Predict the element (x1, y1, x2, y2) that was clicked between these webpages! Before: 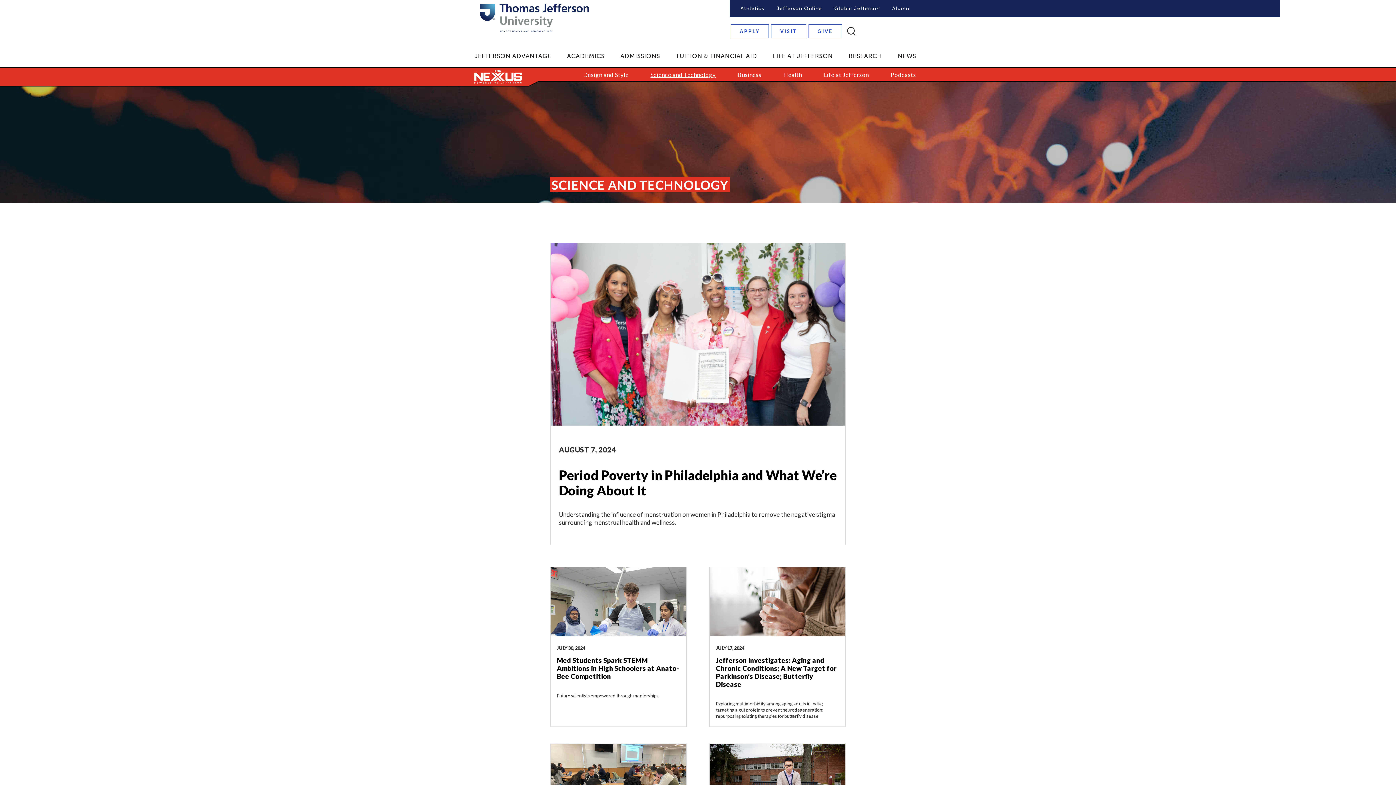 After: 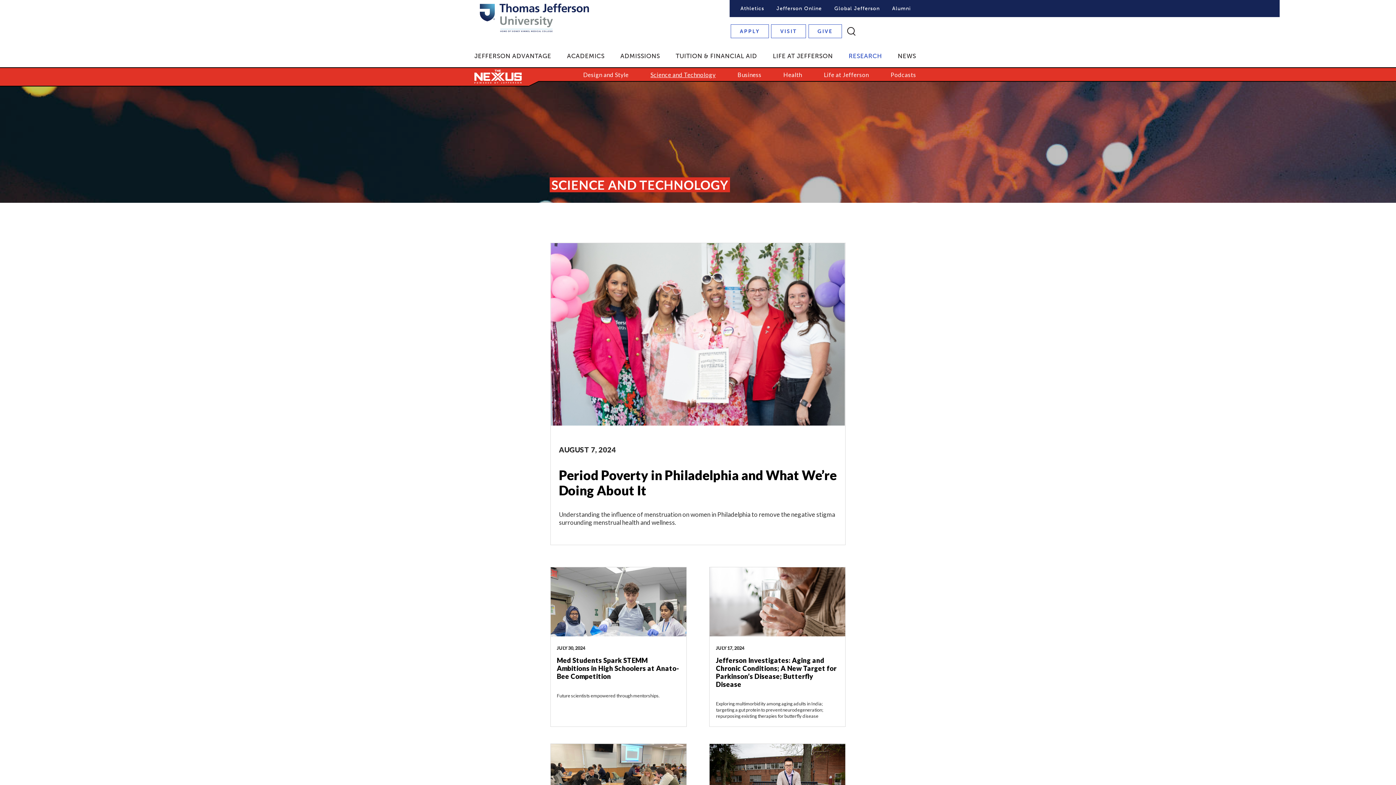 Action: bbox: (848, 52, 882, 60) label: RESEARCH